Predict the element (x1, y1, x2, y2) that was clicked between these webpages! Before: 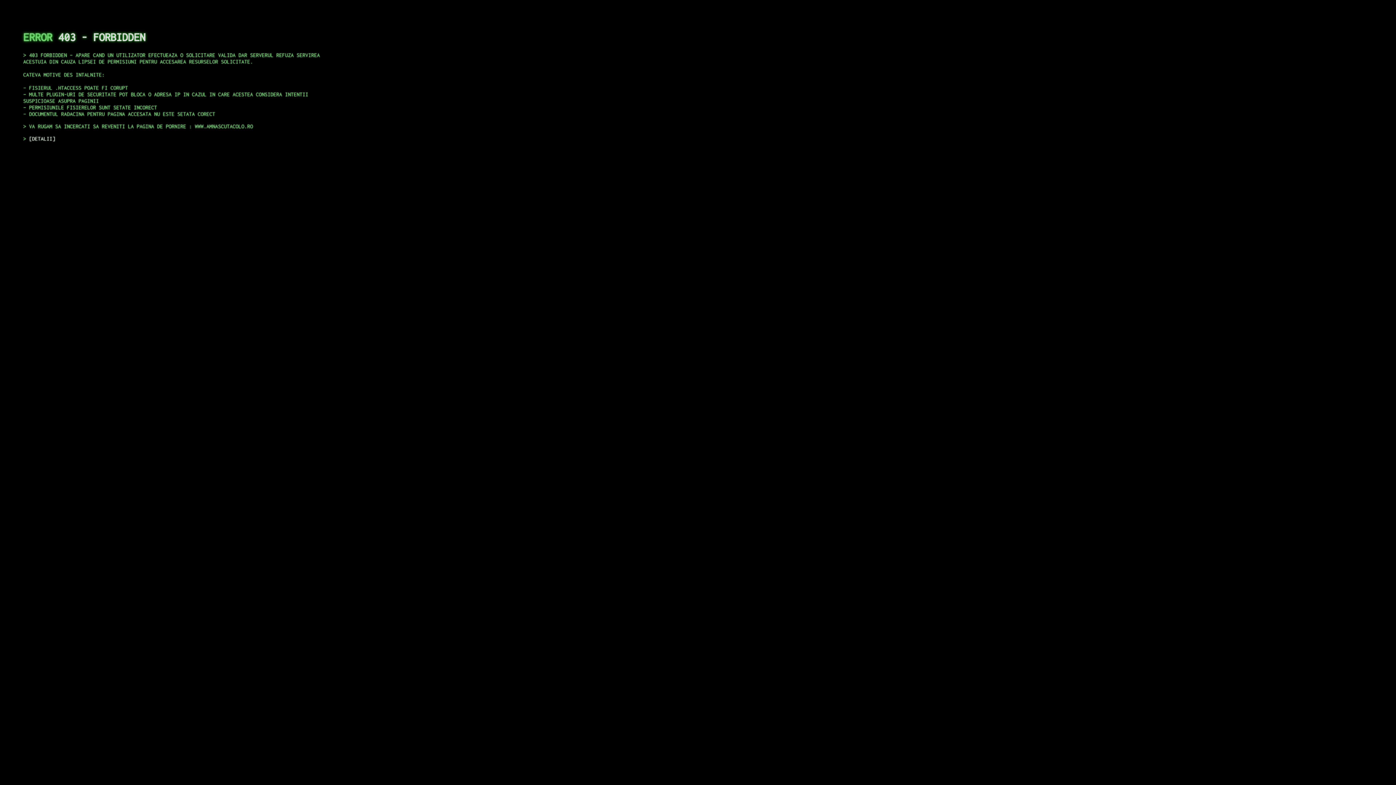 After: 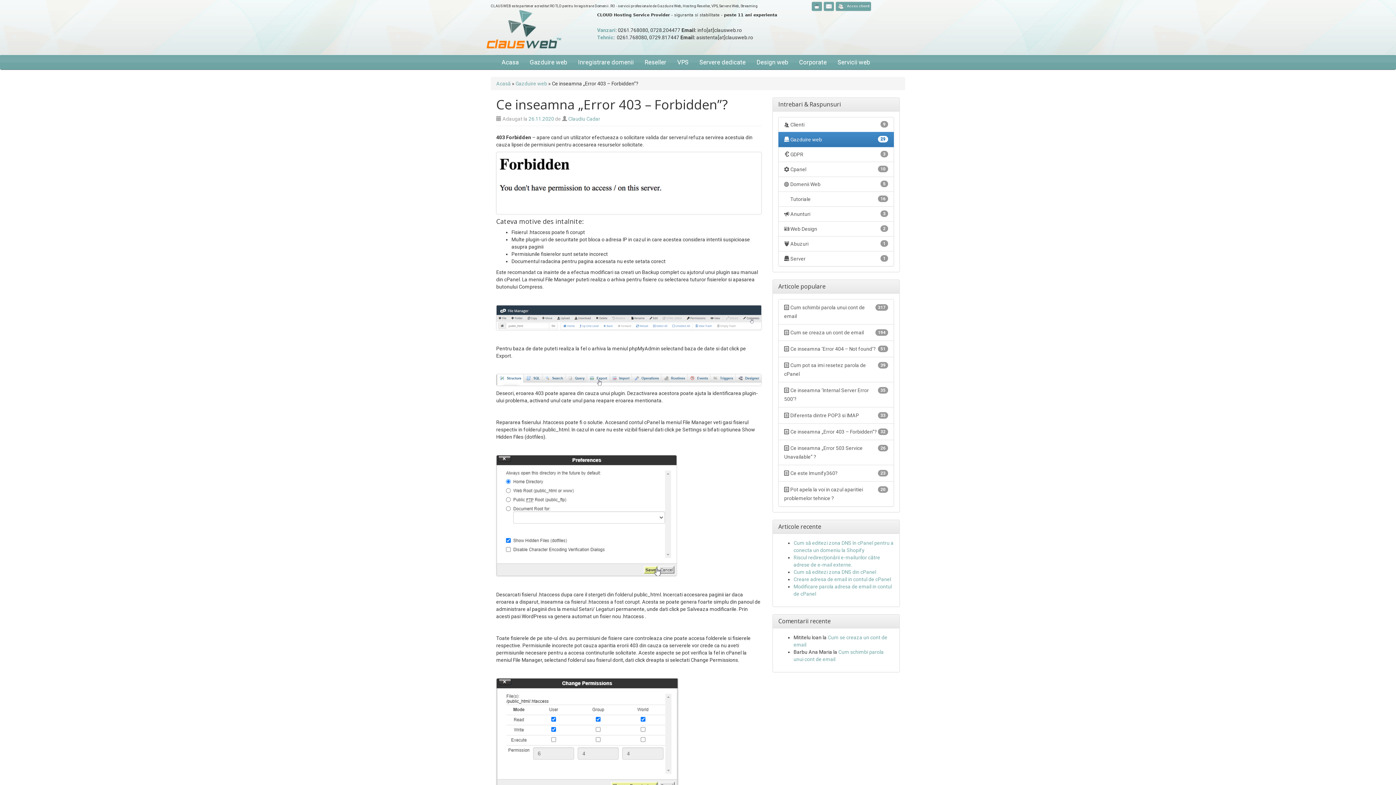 Action: label: DETALII bbox: (29, 135, 55, 141)